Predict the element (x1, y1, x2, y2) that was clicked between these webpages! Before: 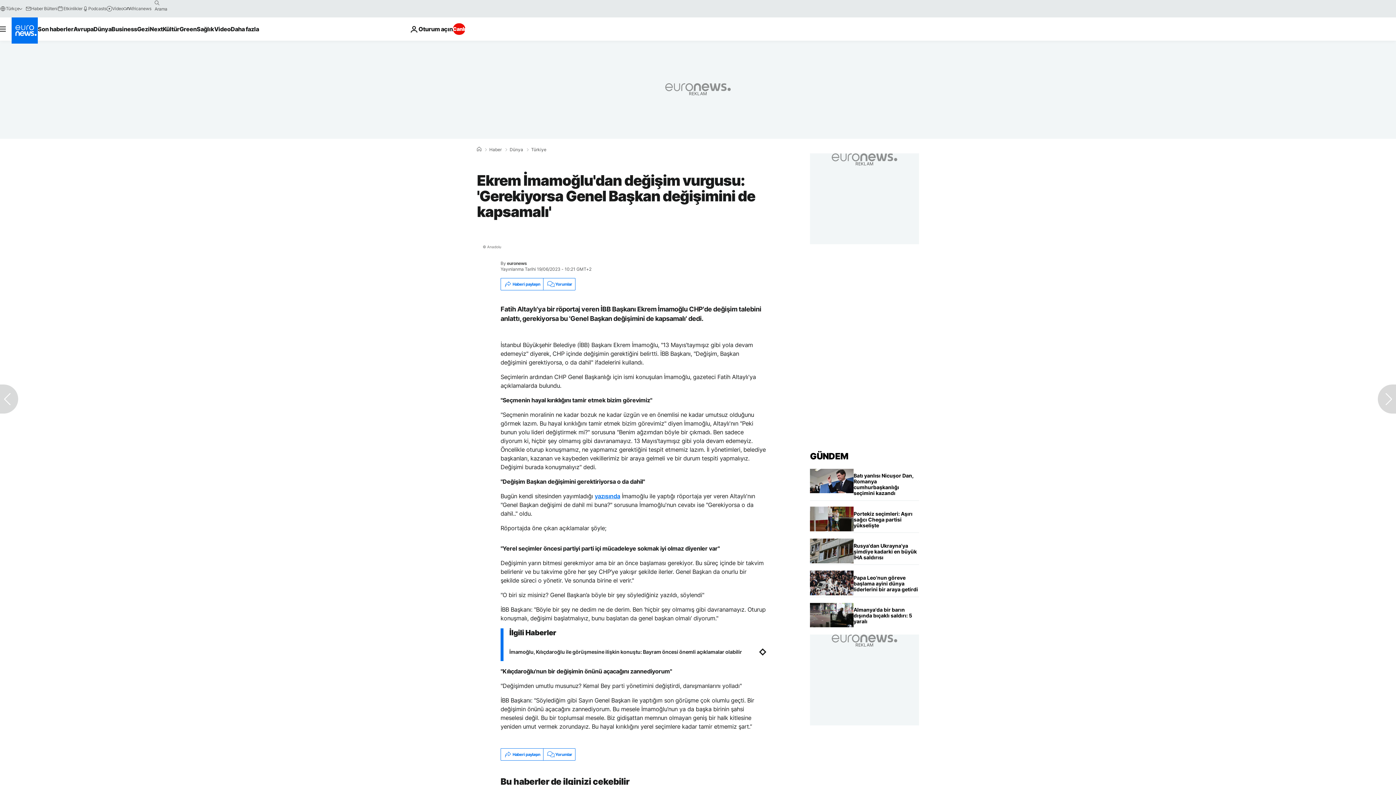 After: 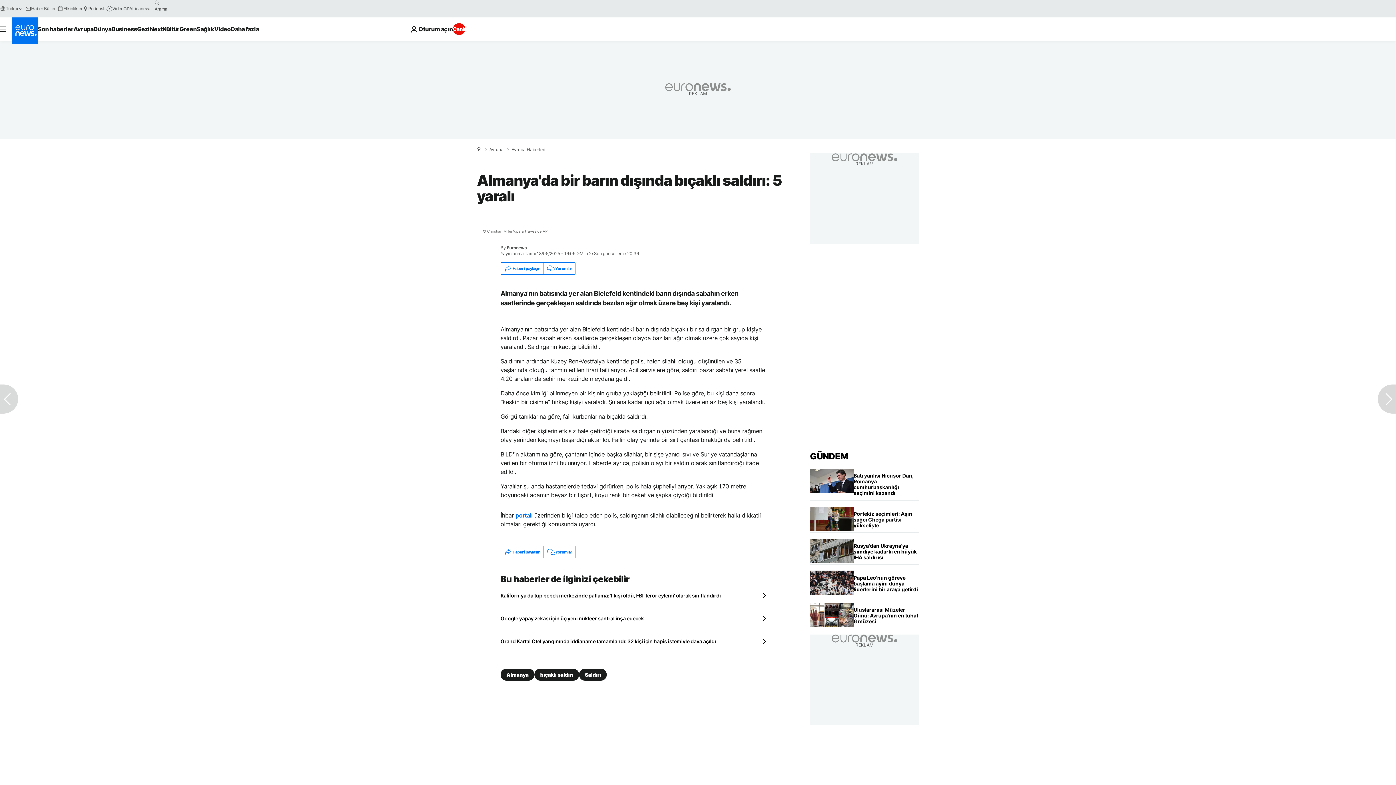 Action: bbox: (853, 603, 919, 629) label: Almanya'da bir barın dışında bıçaklı saldırı: 5 yaralı